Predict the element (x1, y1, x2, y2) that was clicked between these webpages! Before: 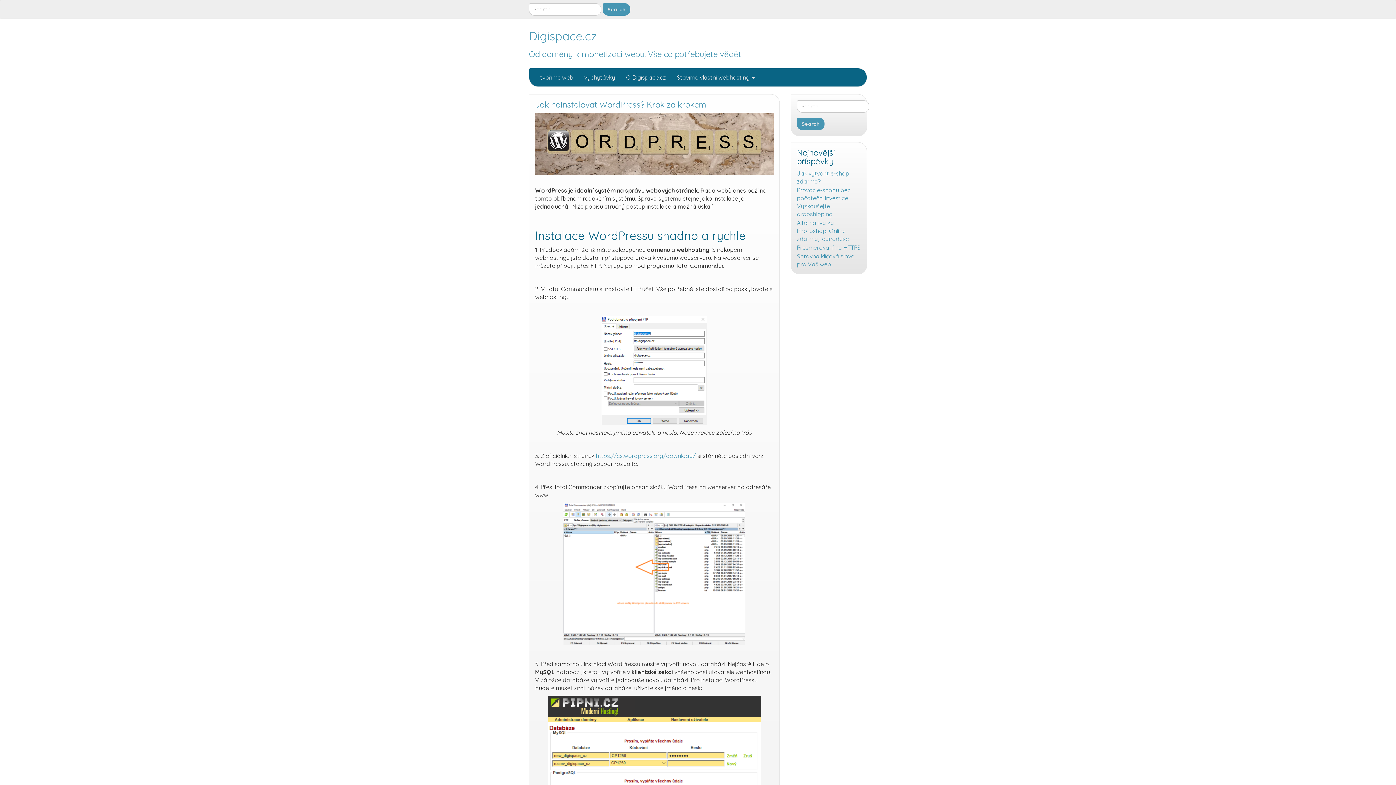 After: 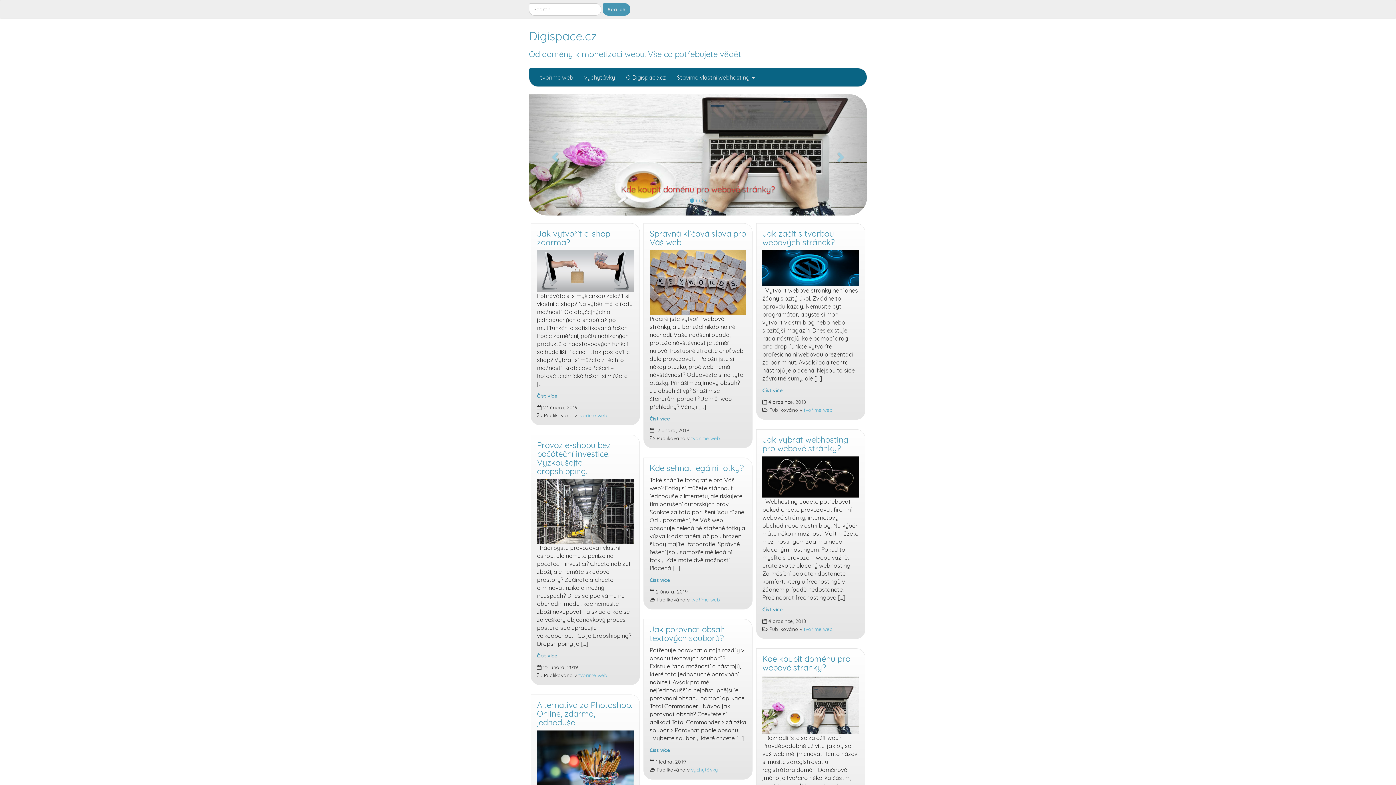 Action: label: Od domény k monetizaci webu. Vše co potřebujete vědět. bbox: (529, 49, 742, 59)